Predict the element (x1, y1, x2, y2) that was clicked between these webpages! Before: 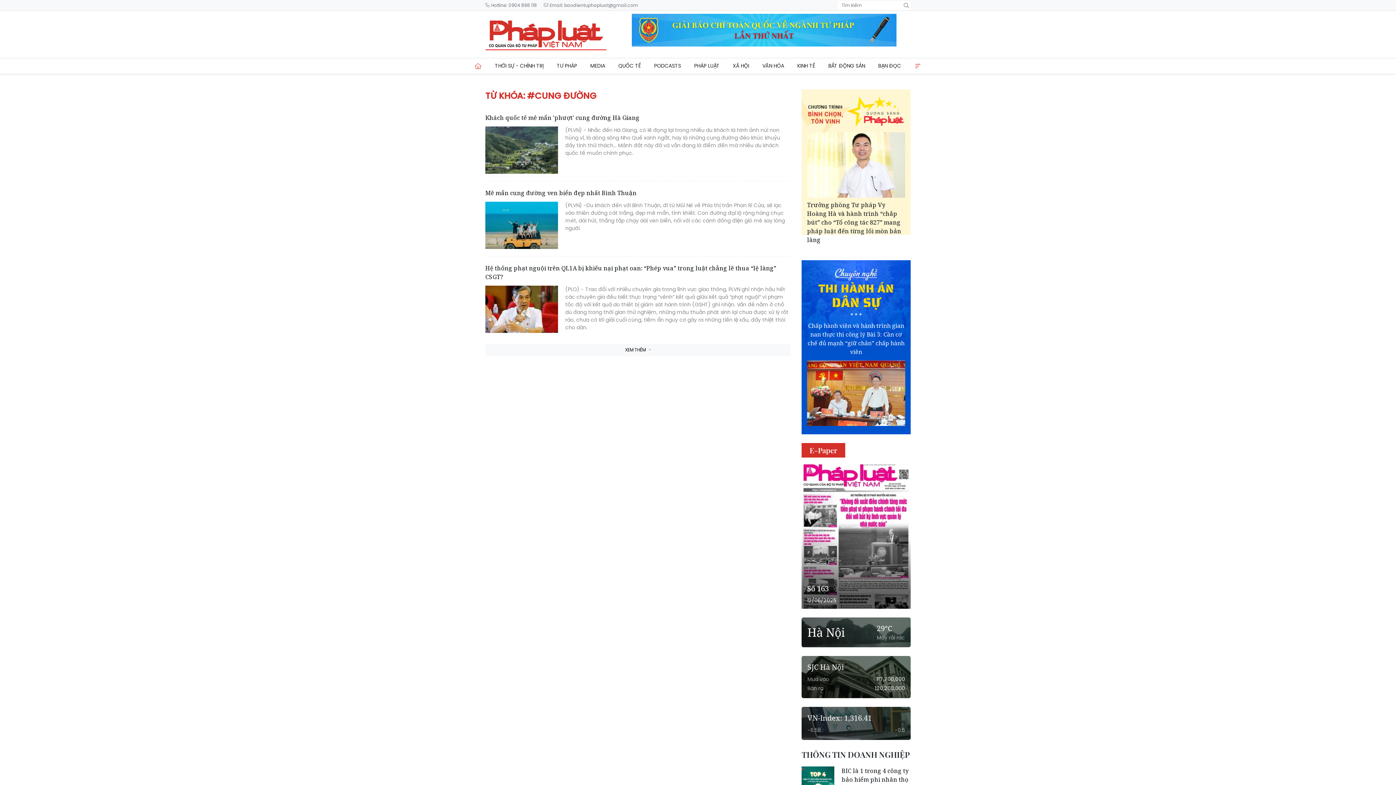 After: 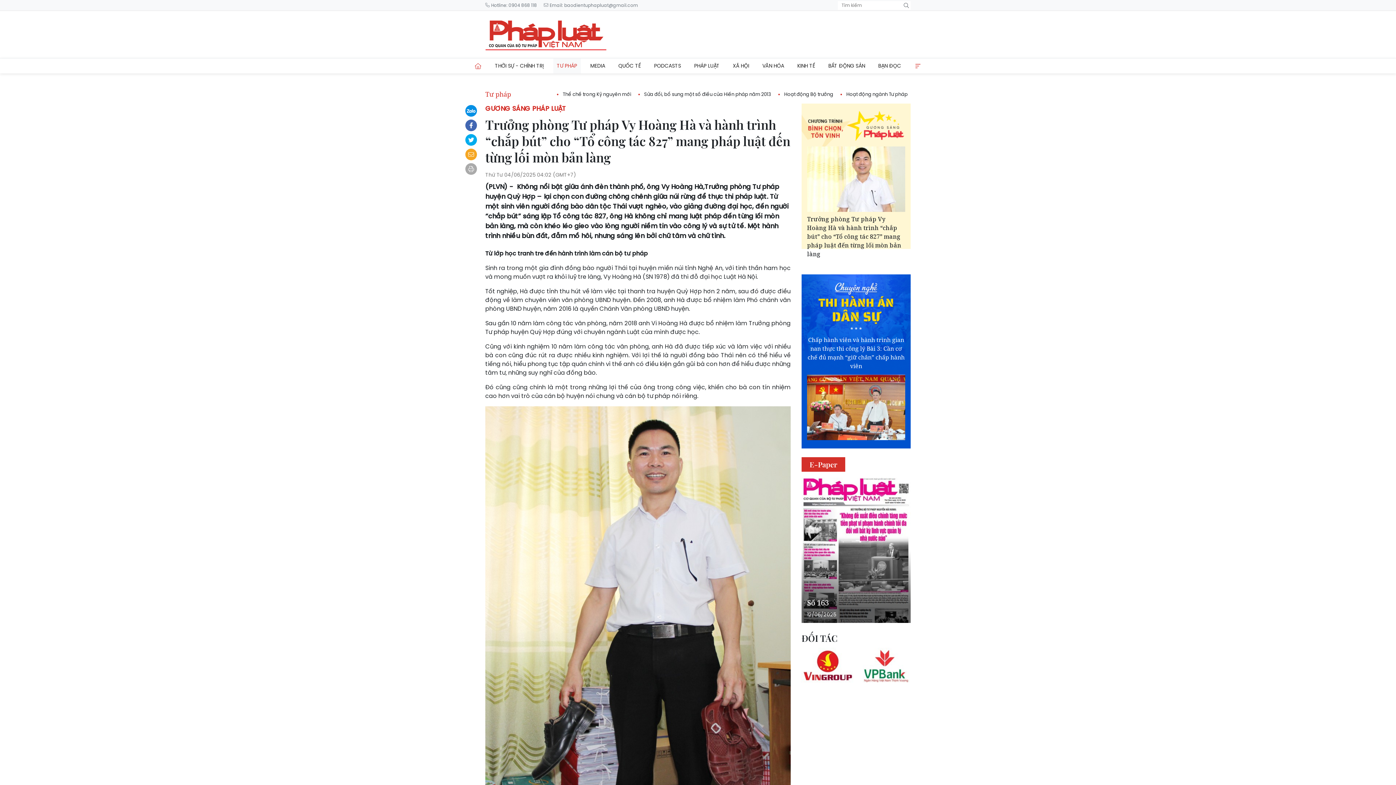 Action: bbox: (807, 200, 905, 244) label: Trưởng phòng Tư pháp Vy Hoàng Hà và hành trình “chắp bút” cho “Tổ công tác 827” mang pháp luật đến từng lối mòn bản làng